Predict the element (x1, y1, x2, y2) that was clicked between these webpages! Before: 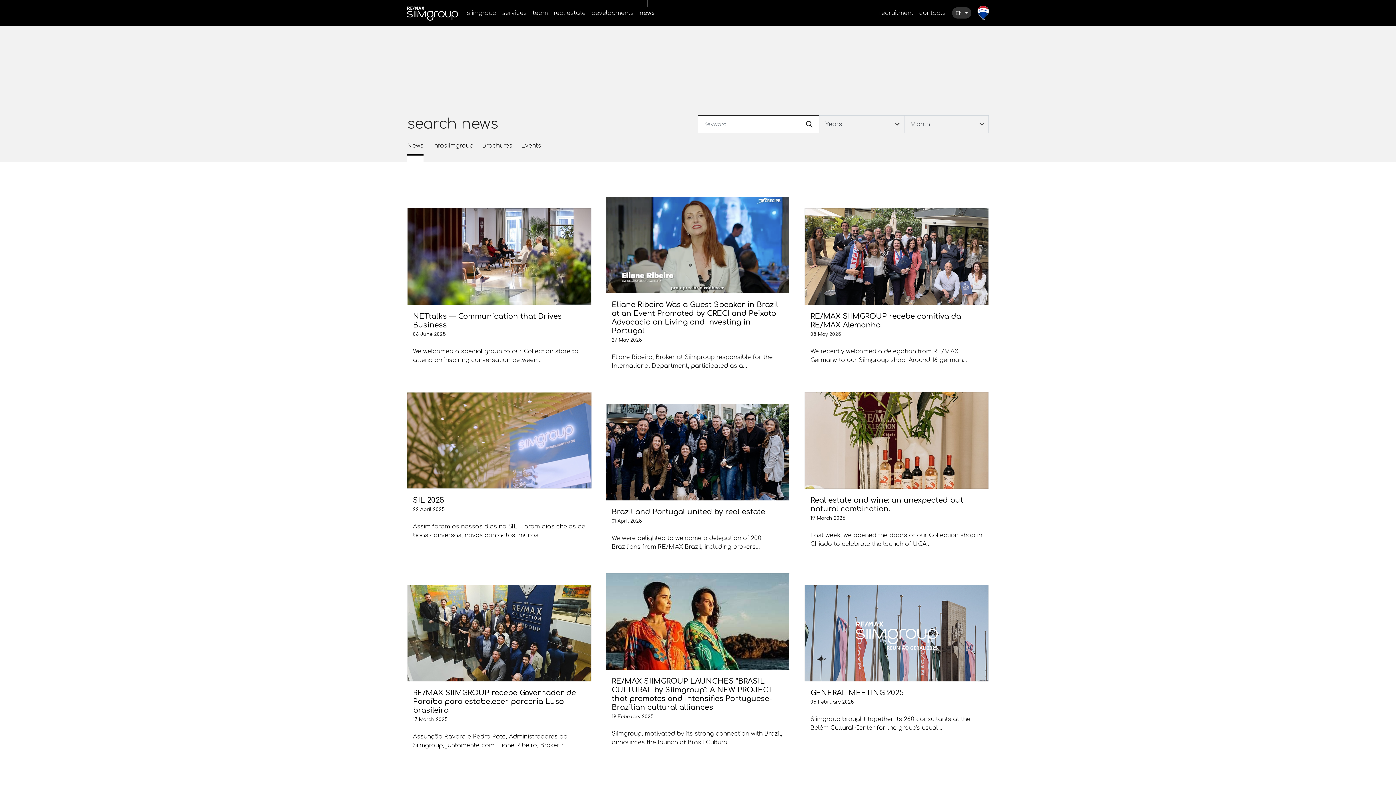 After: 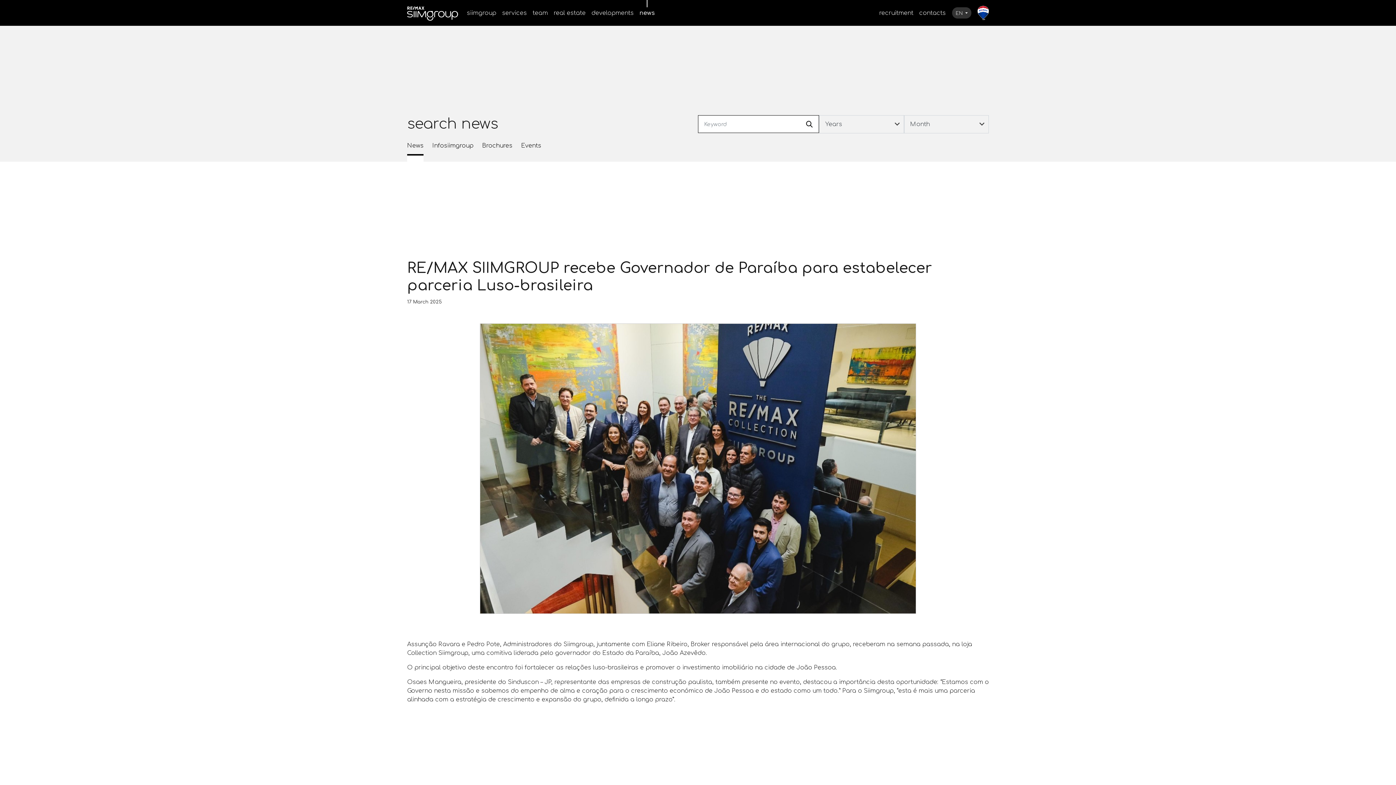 Action: bbox: (407, 584, 591, 757) label: RE/MAX SIIMGROUP recebe Governador de Paraíba para estabelecer parceria Luso-brasileira
17 March 2025

Assunção Ravara e Pedro Pote, Administradores do Siimgroup, juntamente com Eliane Ribeiro, Broker r...